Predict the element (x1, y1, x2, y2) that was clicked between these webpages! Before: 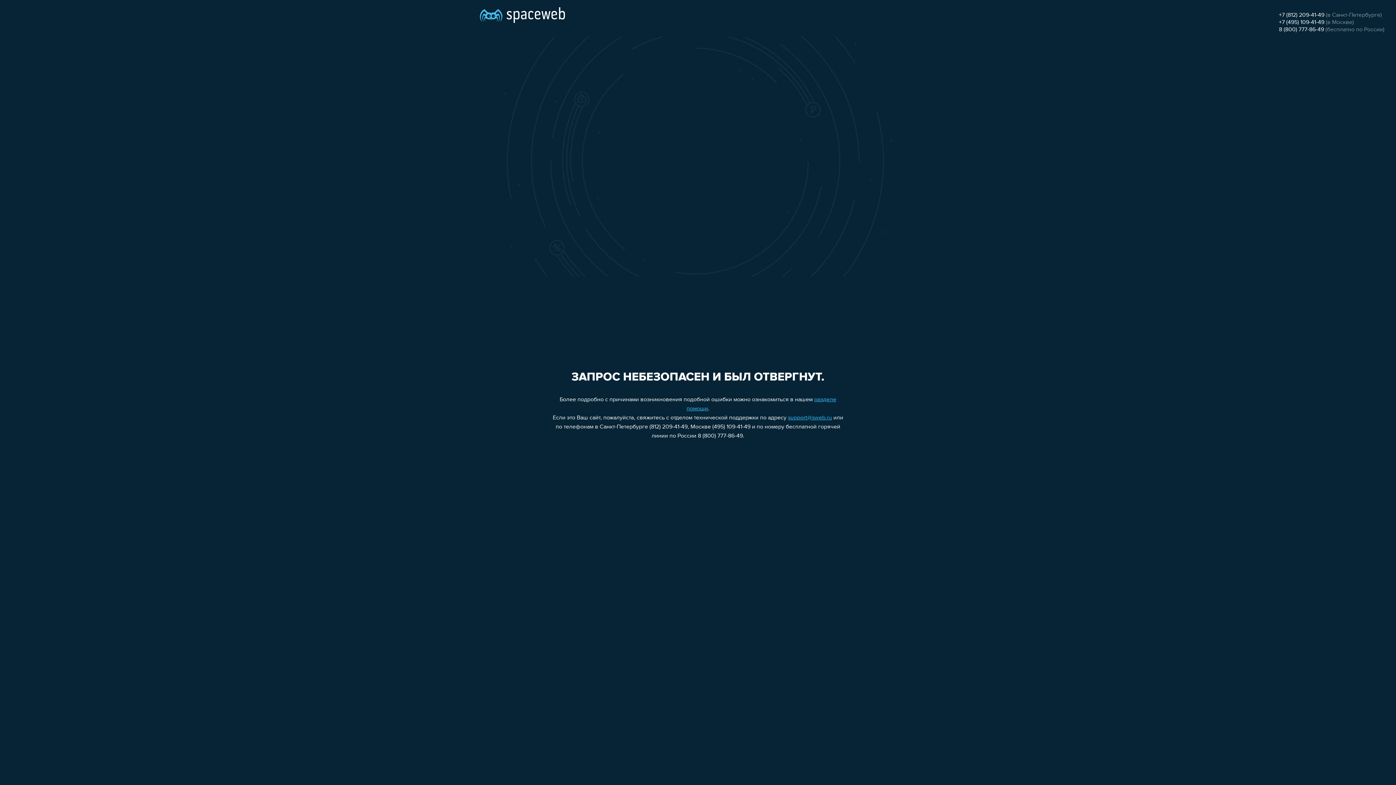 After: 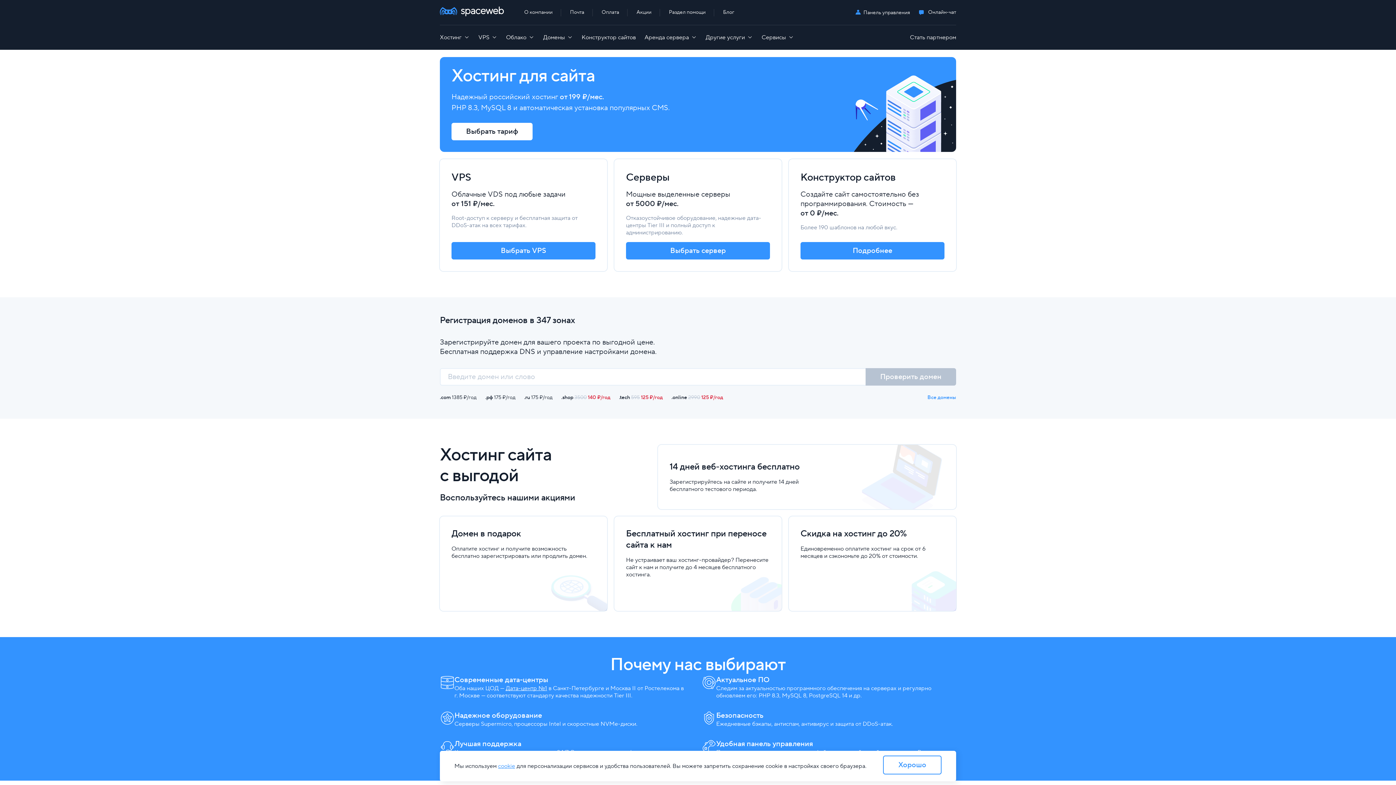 Action: bbox: (480, 0, 565, 25)